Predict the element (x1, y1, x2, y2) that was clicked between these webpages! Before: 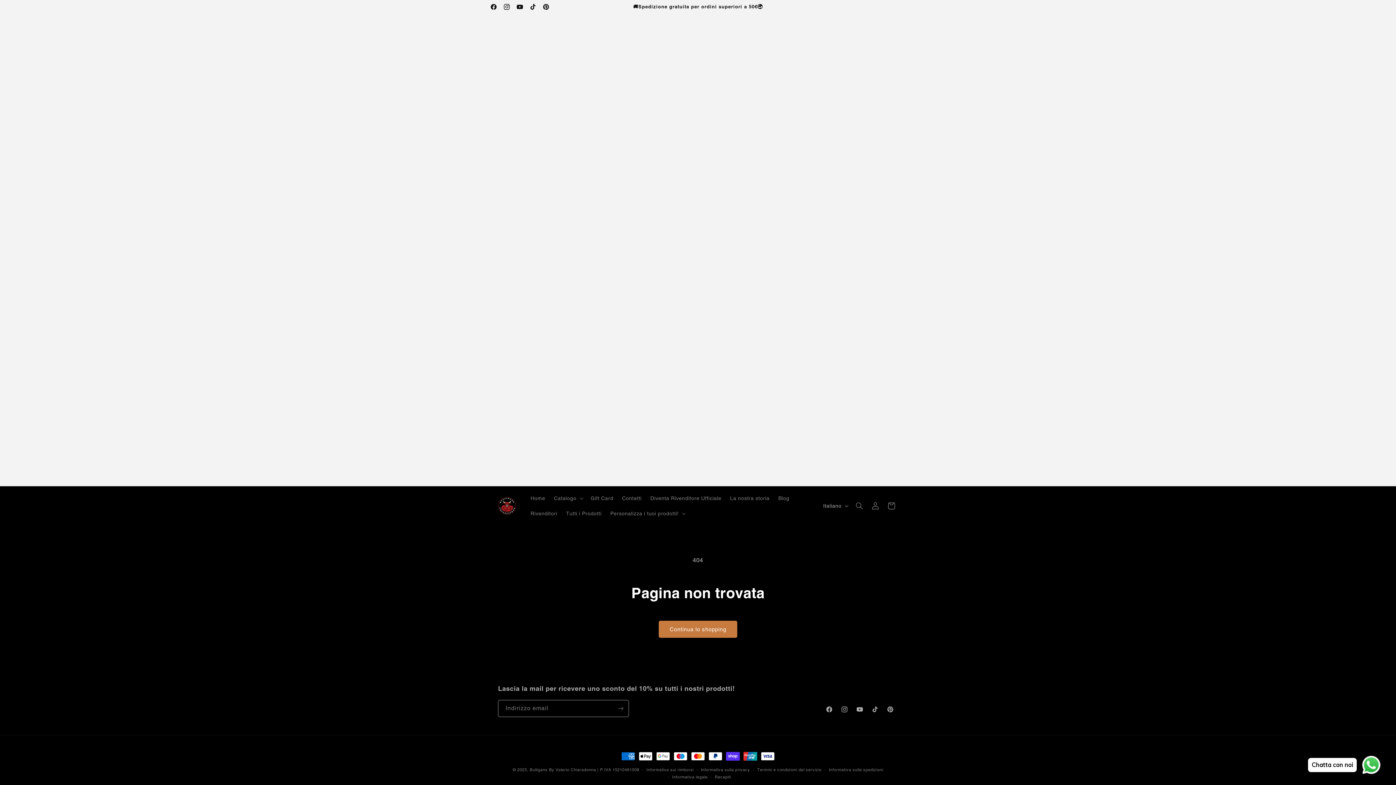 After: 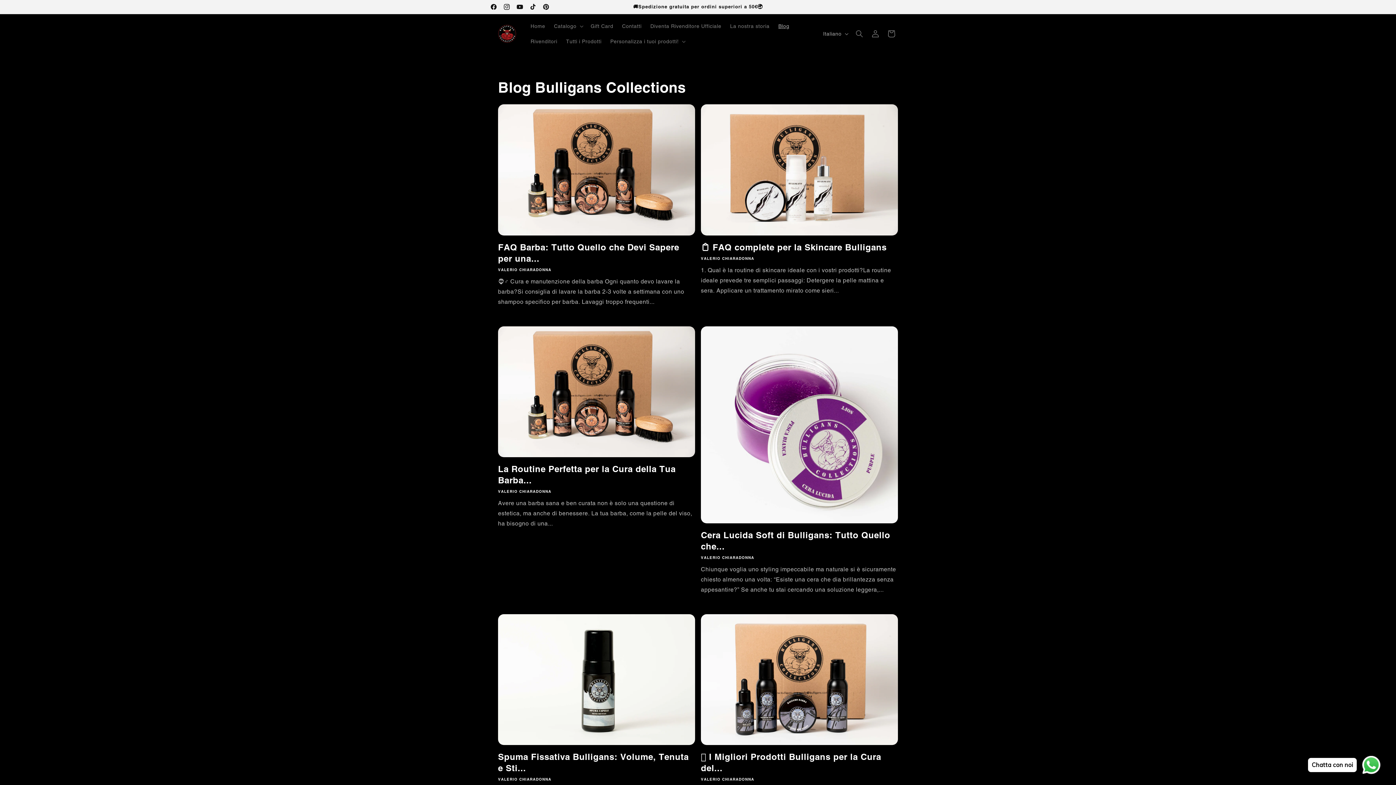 Action: bbox: (774, 490, 793, 506) label: Blog